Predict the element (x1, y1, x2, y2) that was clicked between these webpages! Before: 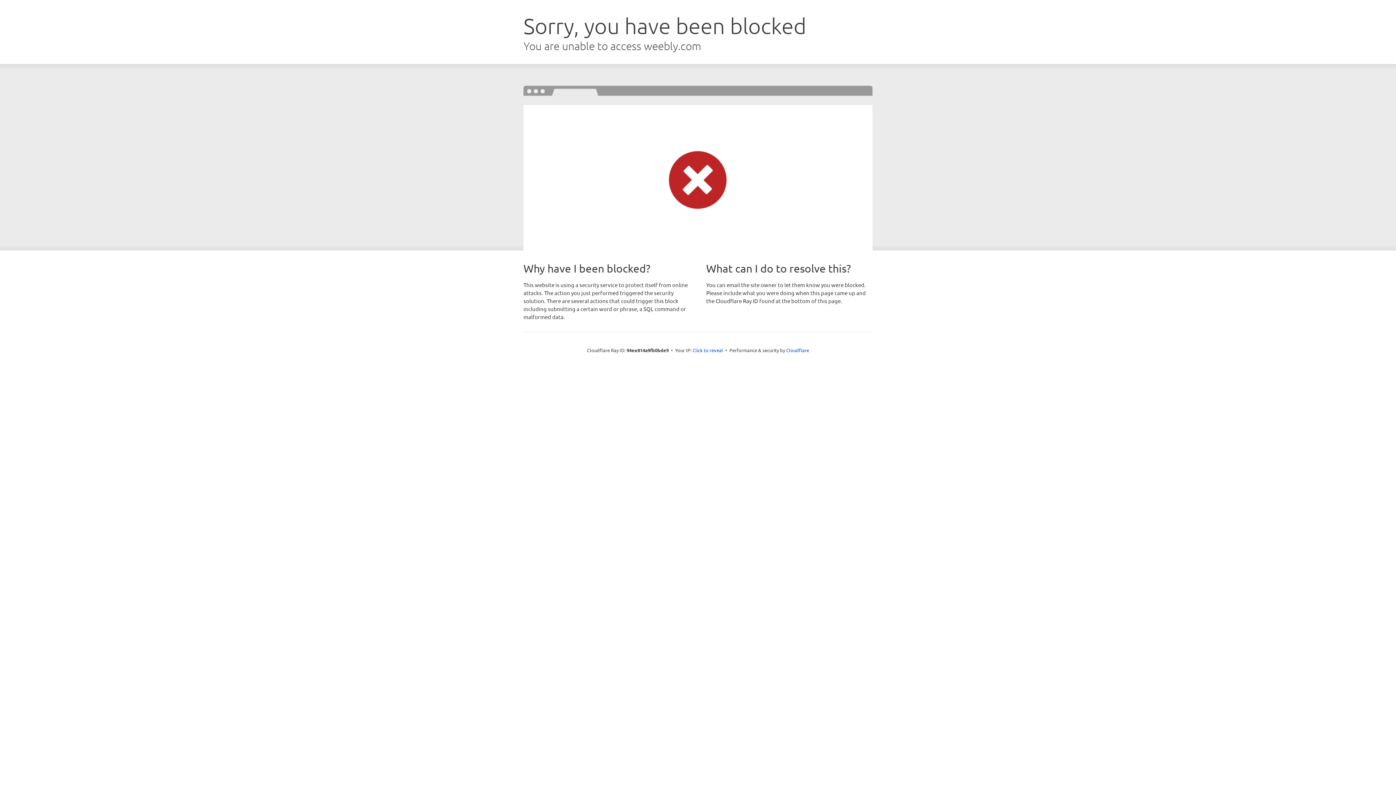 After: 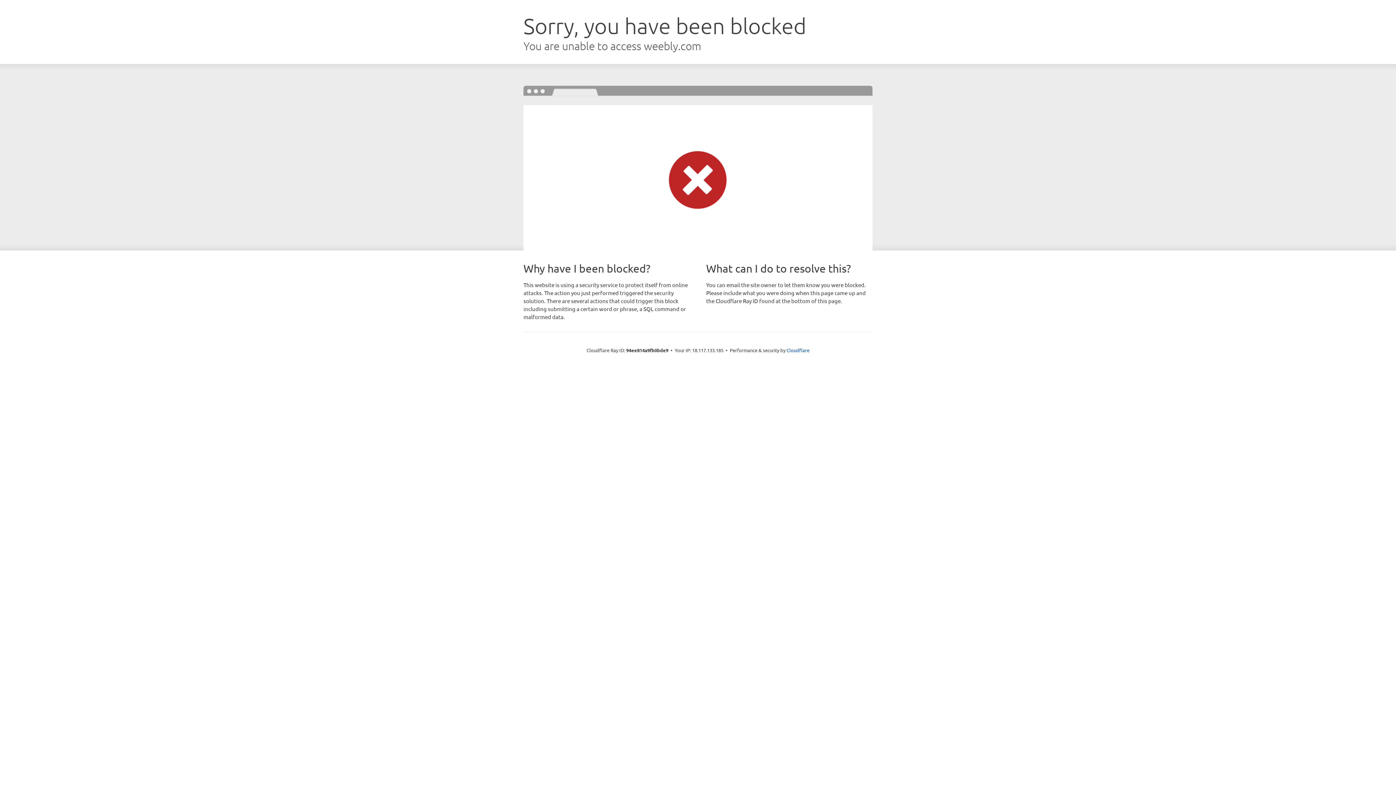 Action: label: Click to reveal bbox: (692, 346, 723, 353)